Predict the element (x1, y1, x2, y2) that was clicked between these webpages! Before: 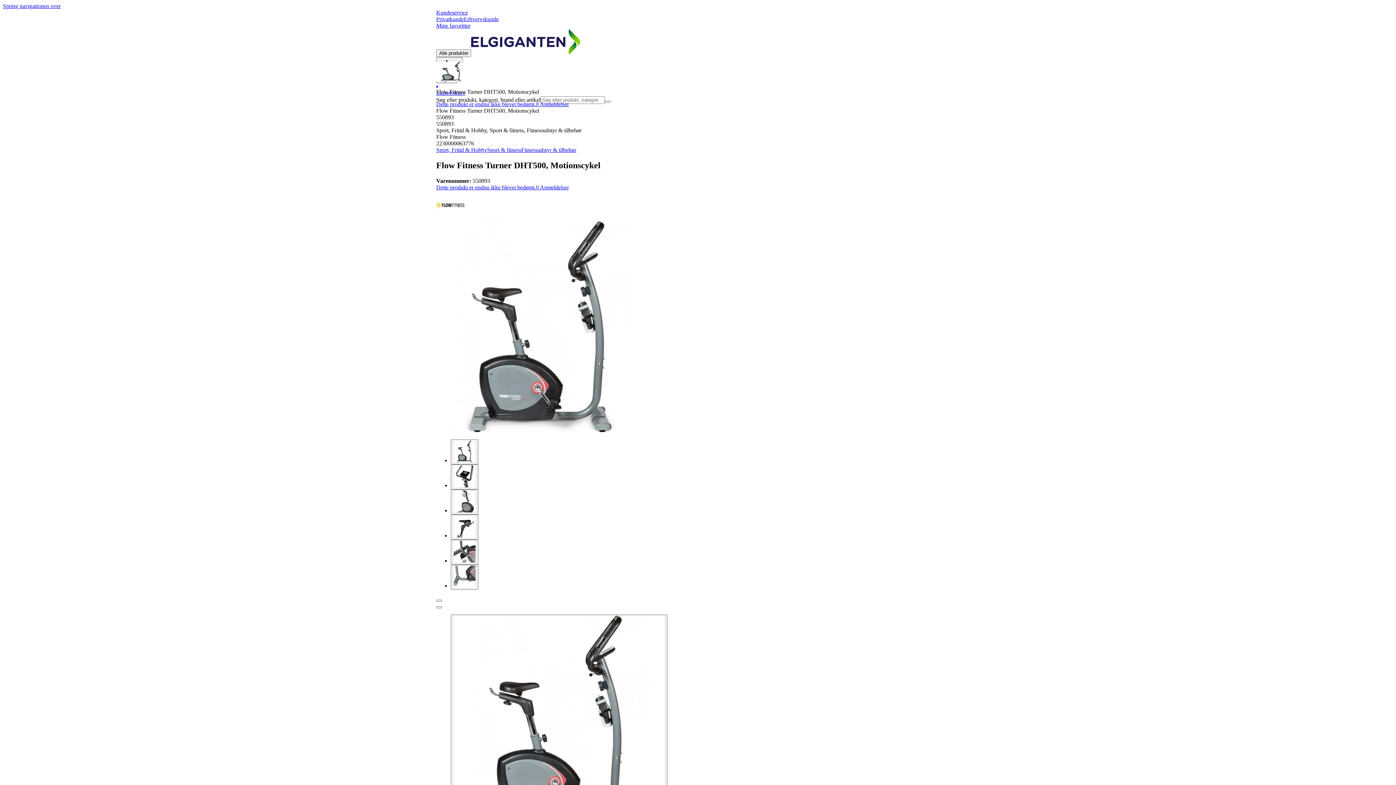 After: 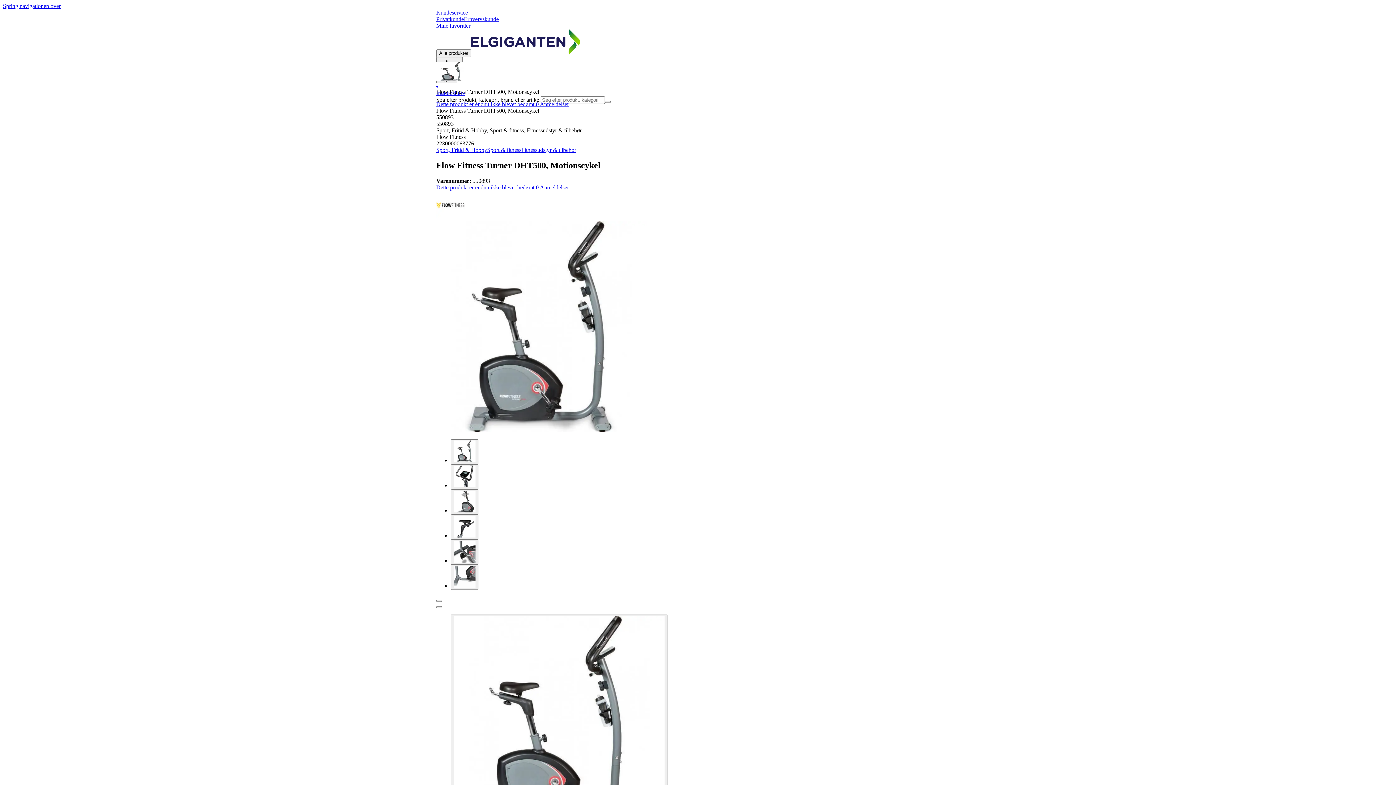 Action: bbox: (436, 16, 464, 22) label: Privatkunde